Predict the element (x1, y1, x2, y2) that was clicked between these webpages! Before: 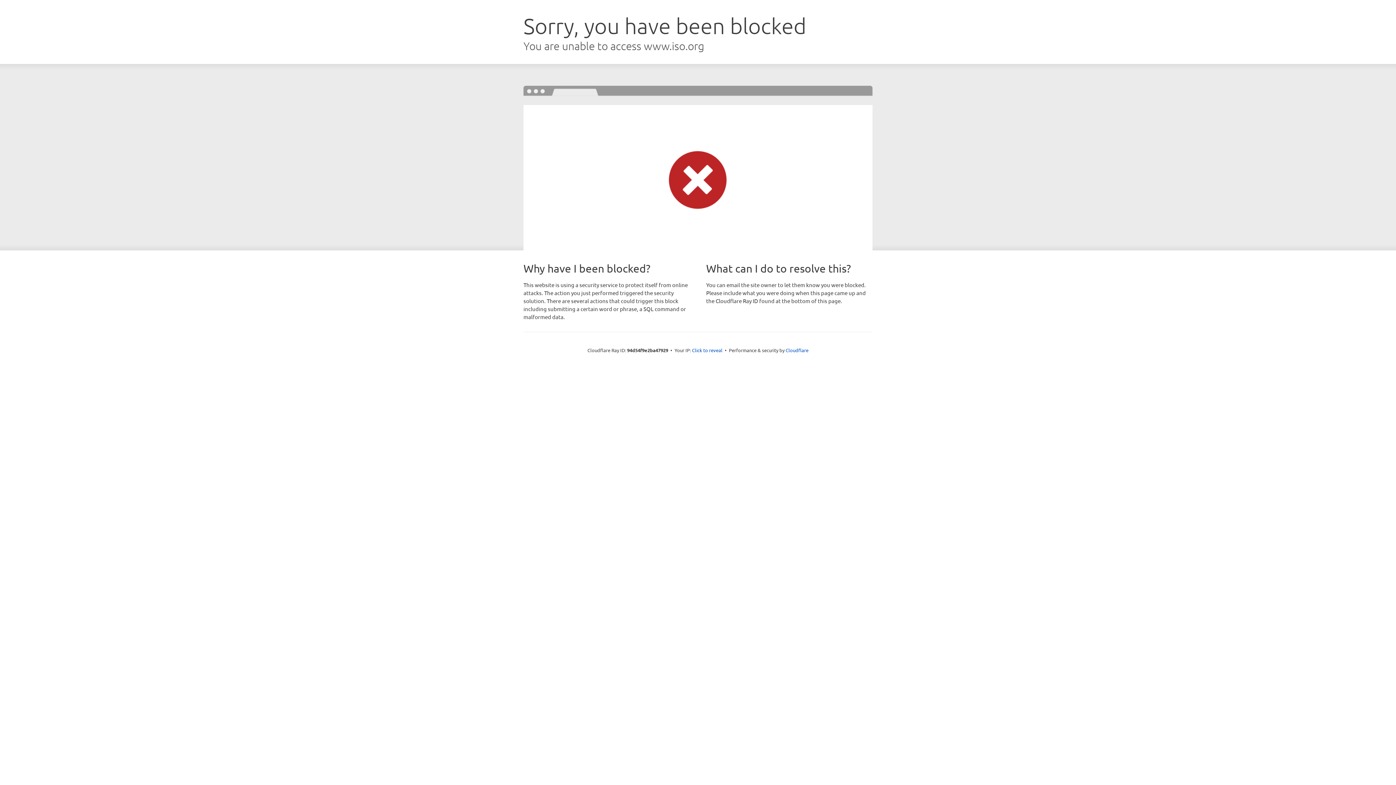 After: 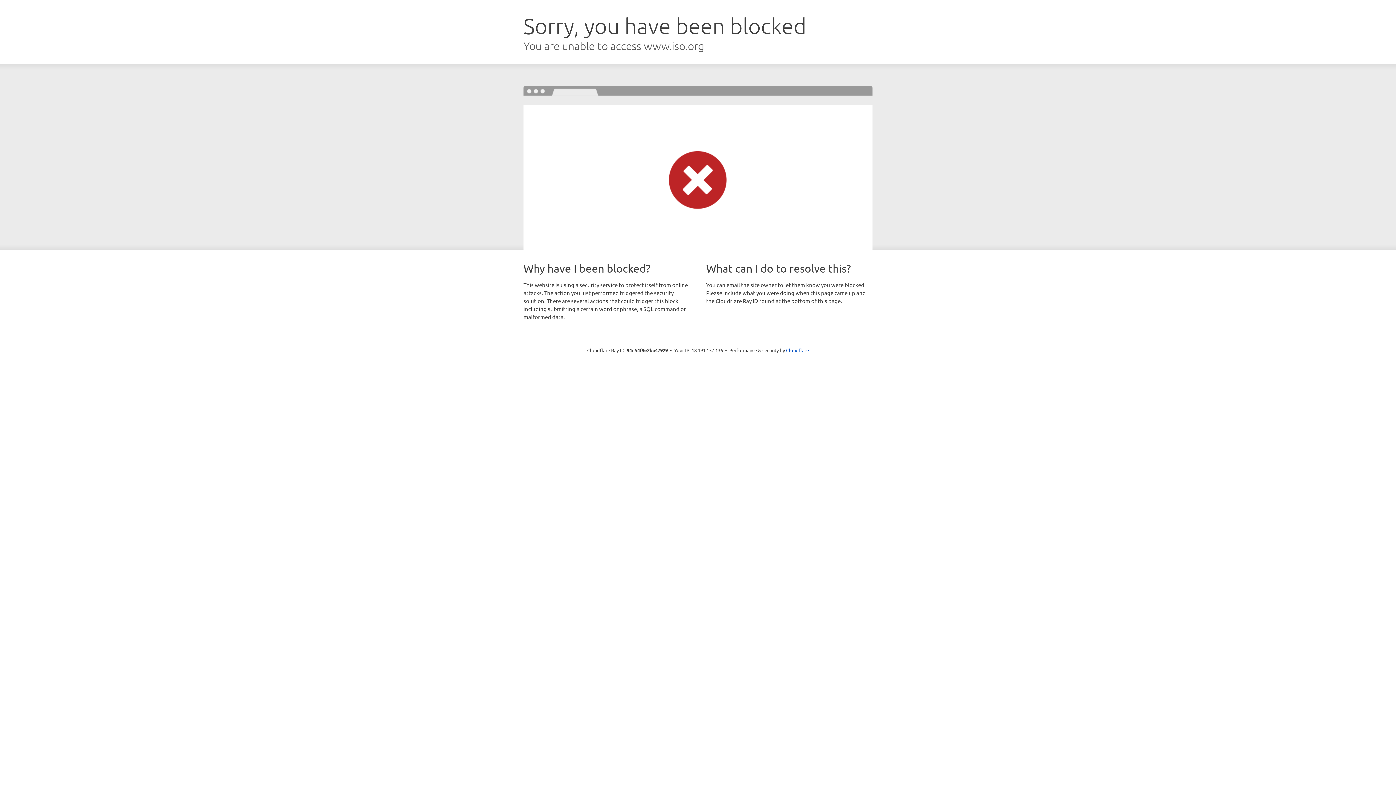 Action: label: Click to reveal bbox: (692, 346, 722, 353)